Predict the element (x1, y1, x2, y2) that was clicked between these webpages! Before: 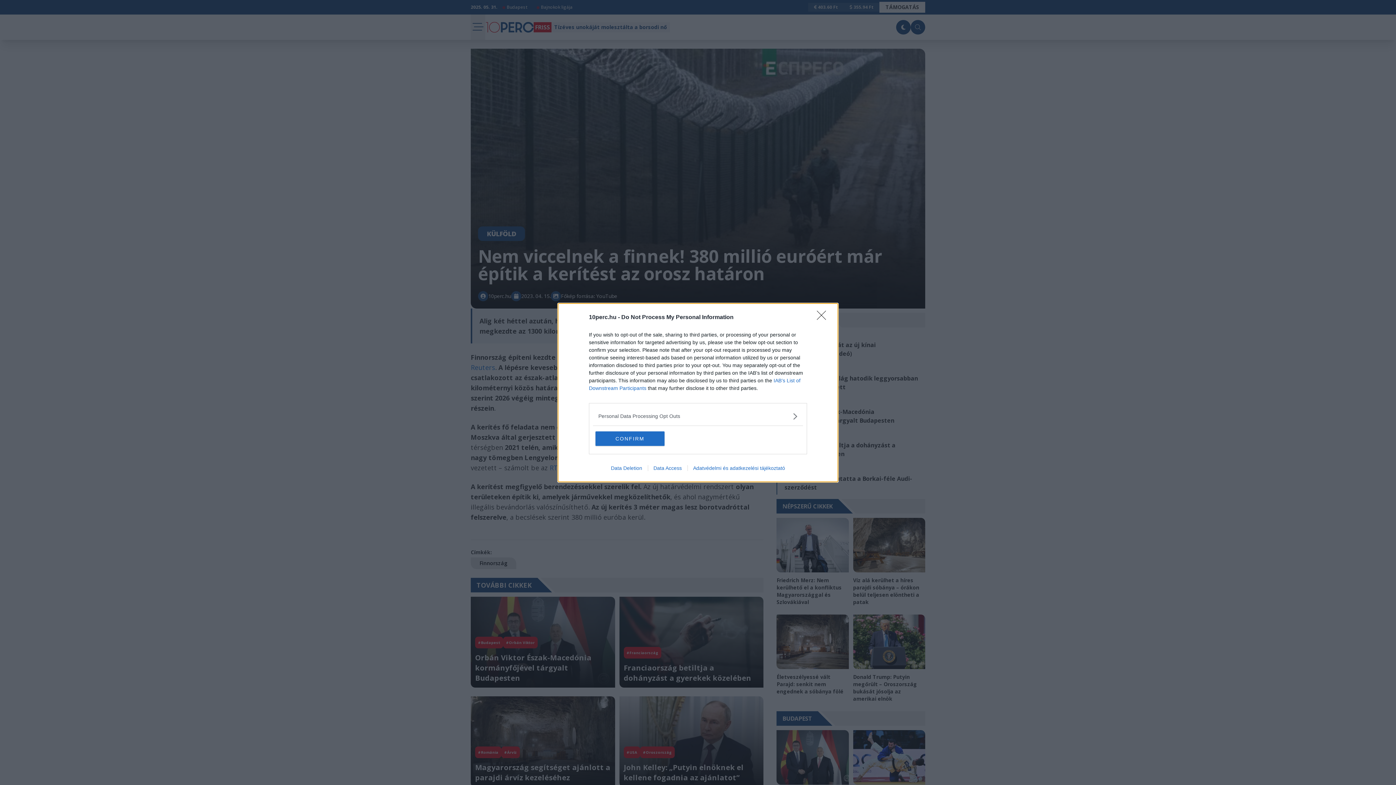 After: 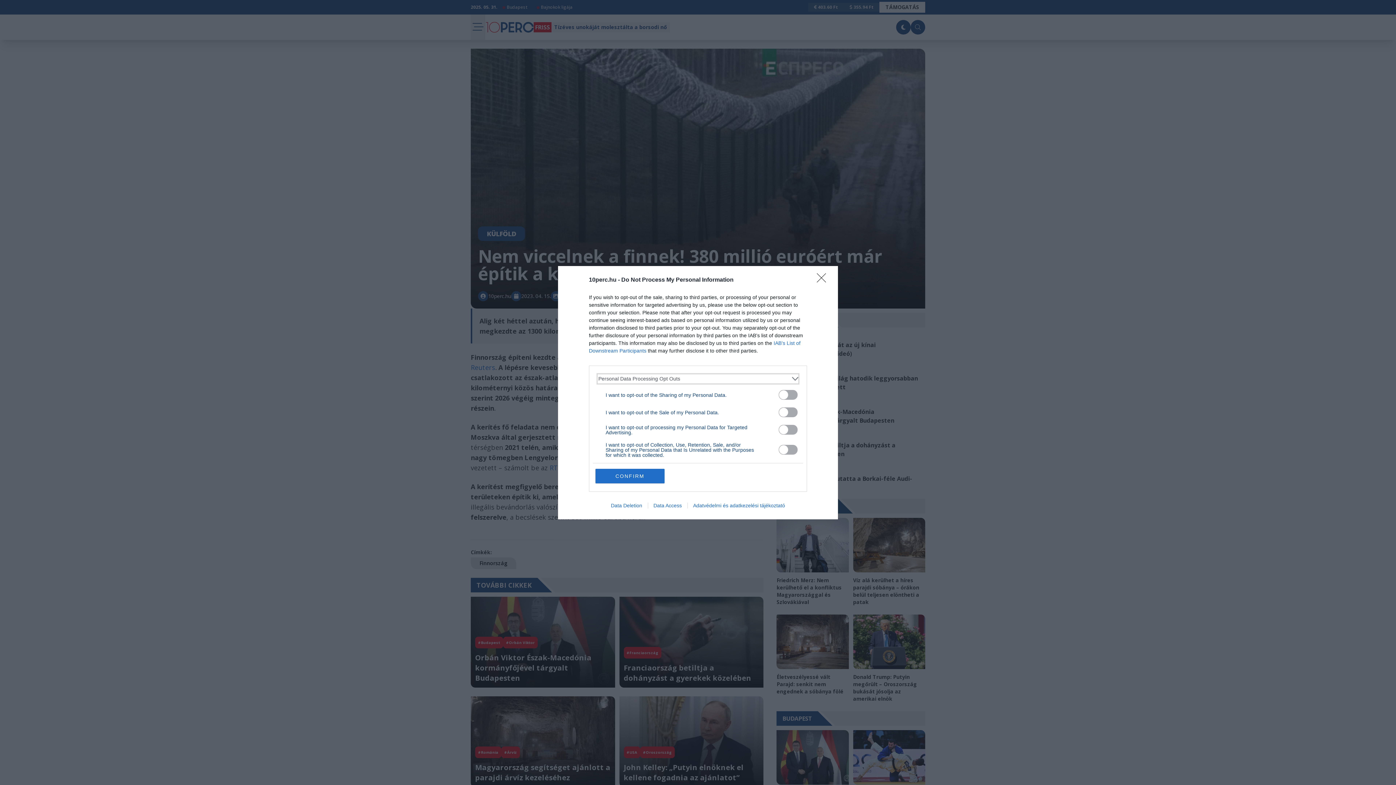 Action: label: Opt-Outs bbox: (598, 412, 797, 420)